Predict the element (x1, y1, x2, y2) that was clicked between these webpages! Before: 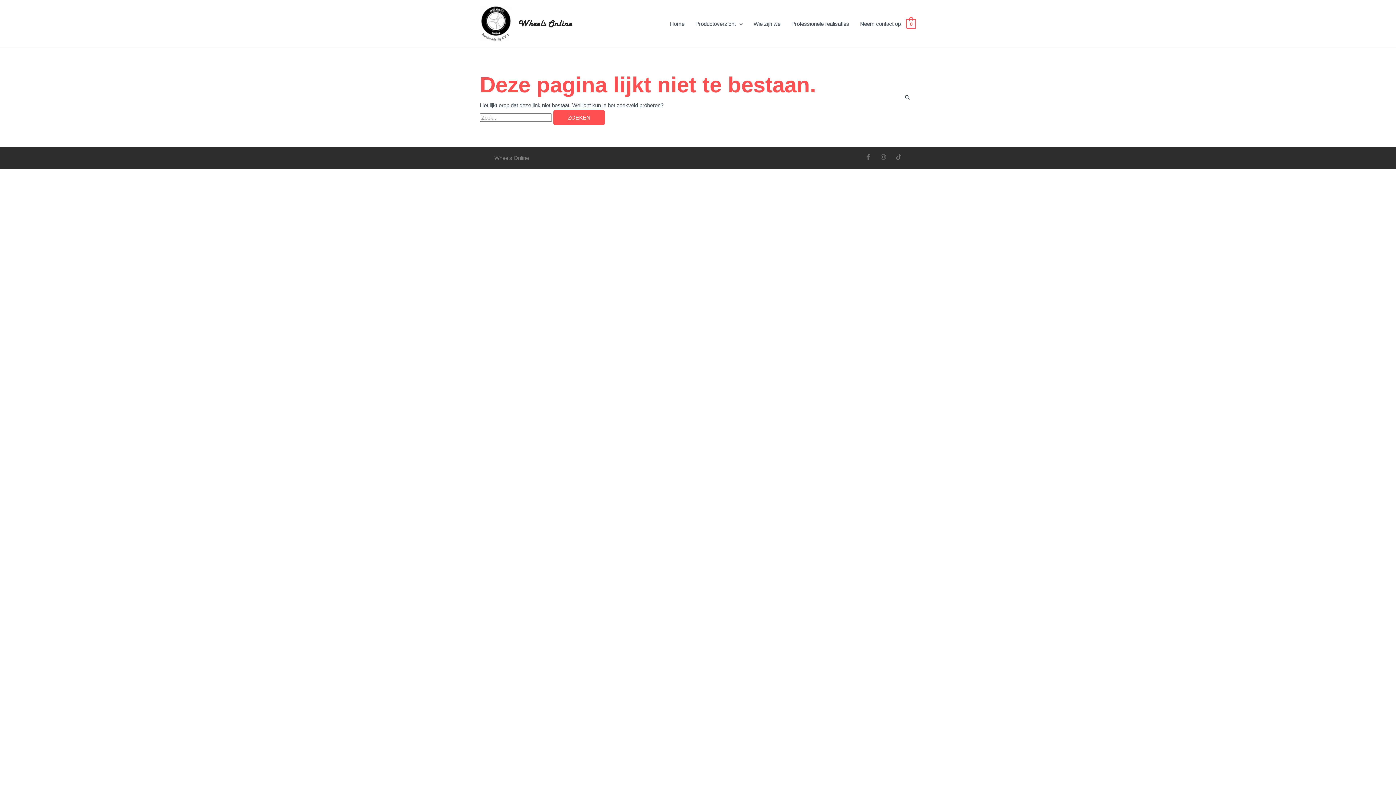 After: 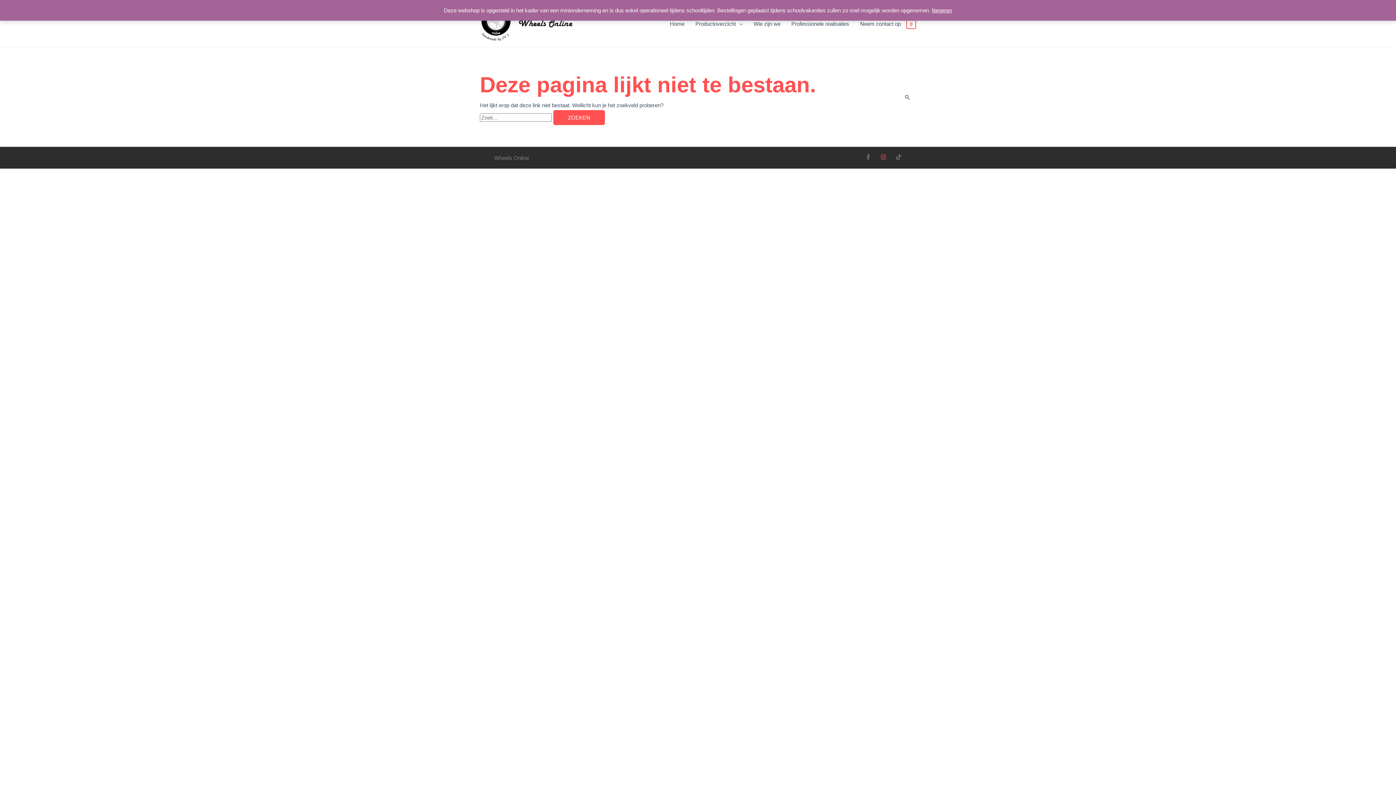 Action: bbox: (880, 154, 886, 159) label: Instagram